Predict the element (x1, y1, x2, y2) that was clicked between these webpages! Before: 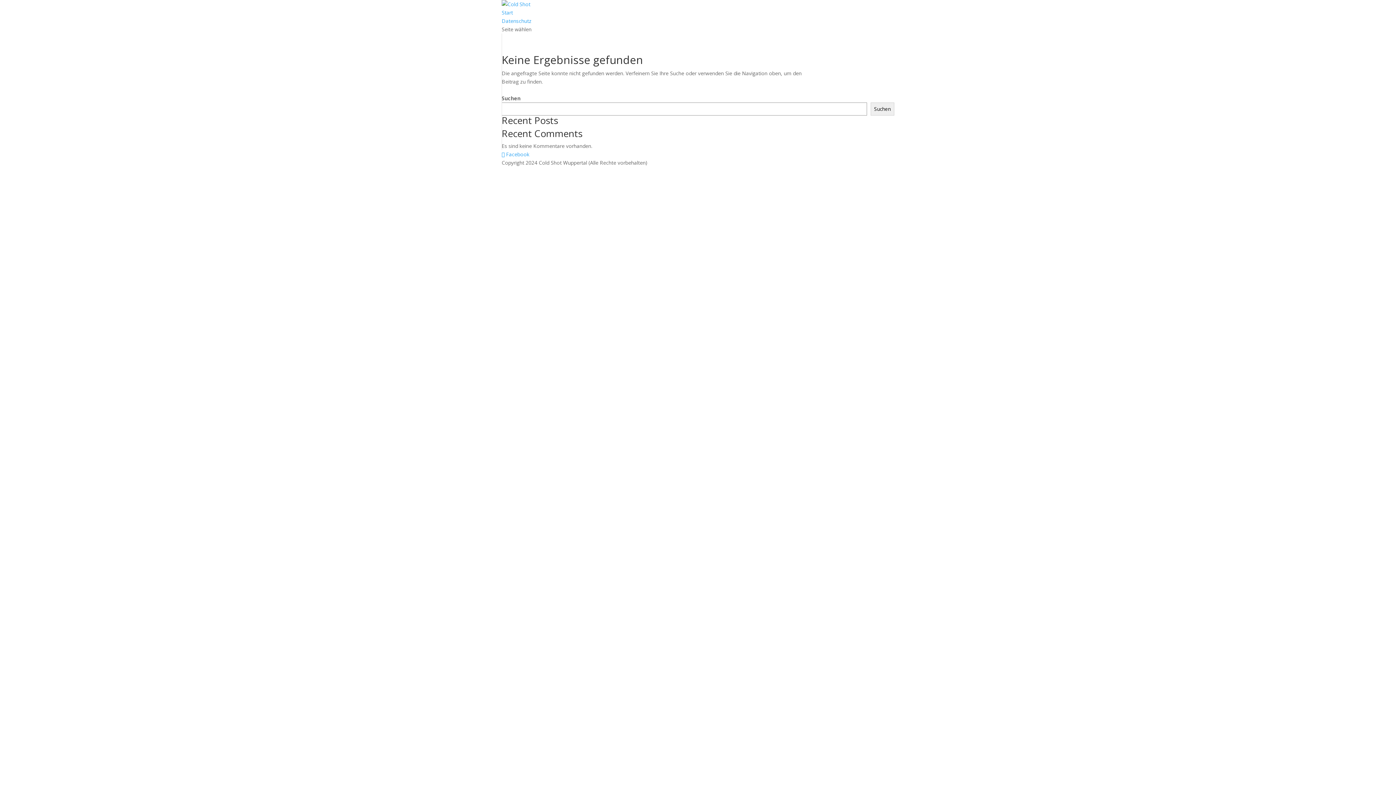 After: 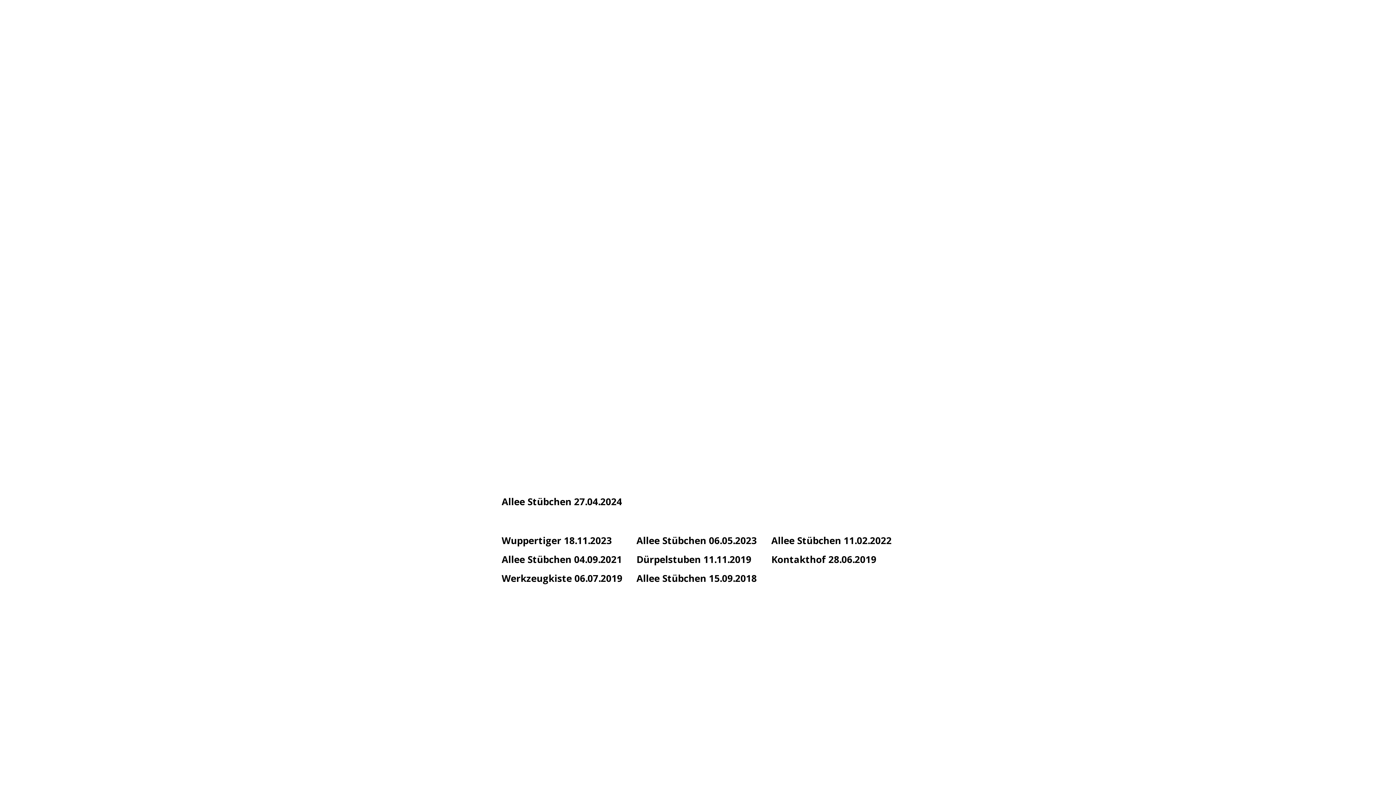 Action: bbox: (501, 0, 530, 7)